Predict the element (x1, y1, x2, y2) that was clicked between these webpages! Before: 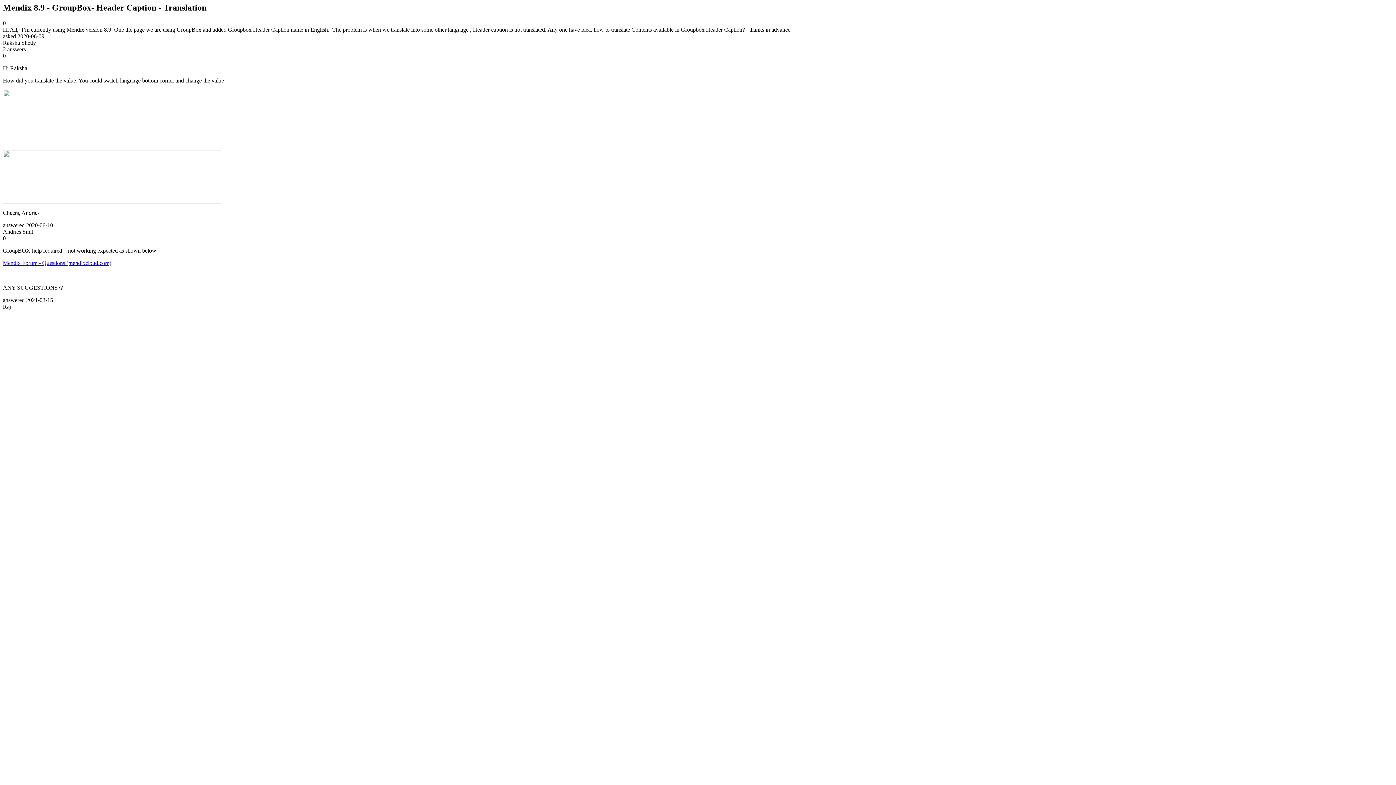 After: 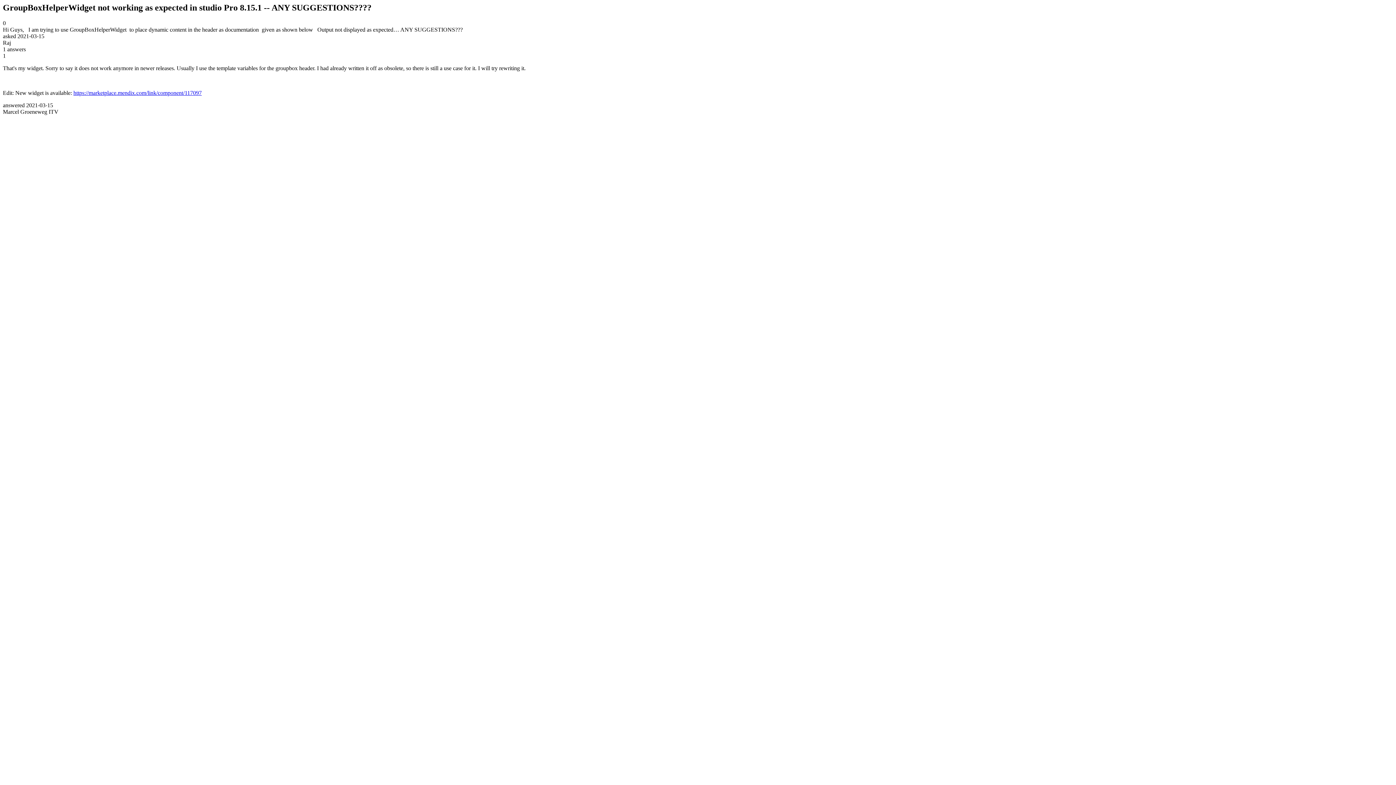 Action: label: Mendix Forum - Questions (mendixcloud.com) bbox: (2, 259, 111, 266)